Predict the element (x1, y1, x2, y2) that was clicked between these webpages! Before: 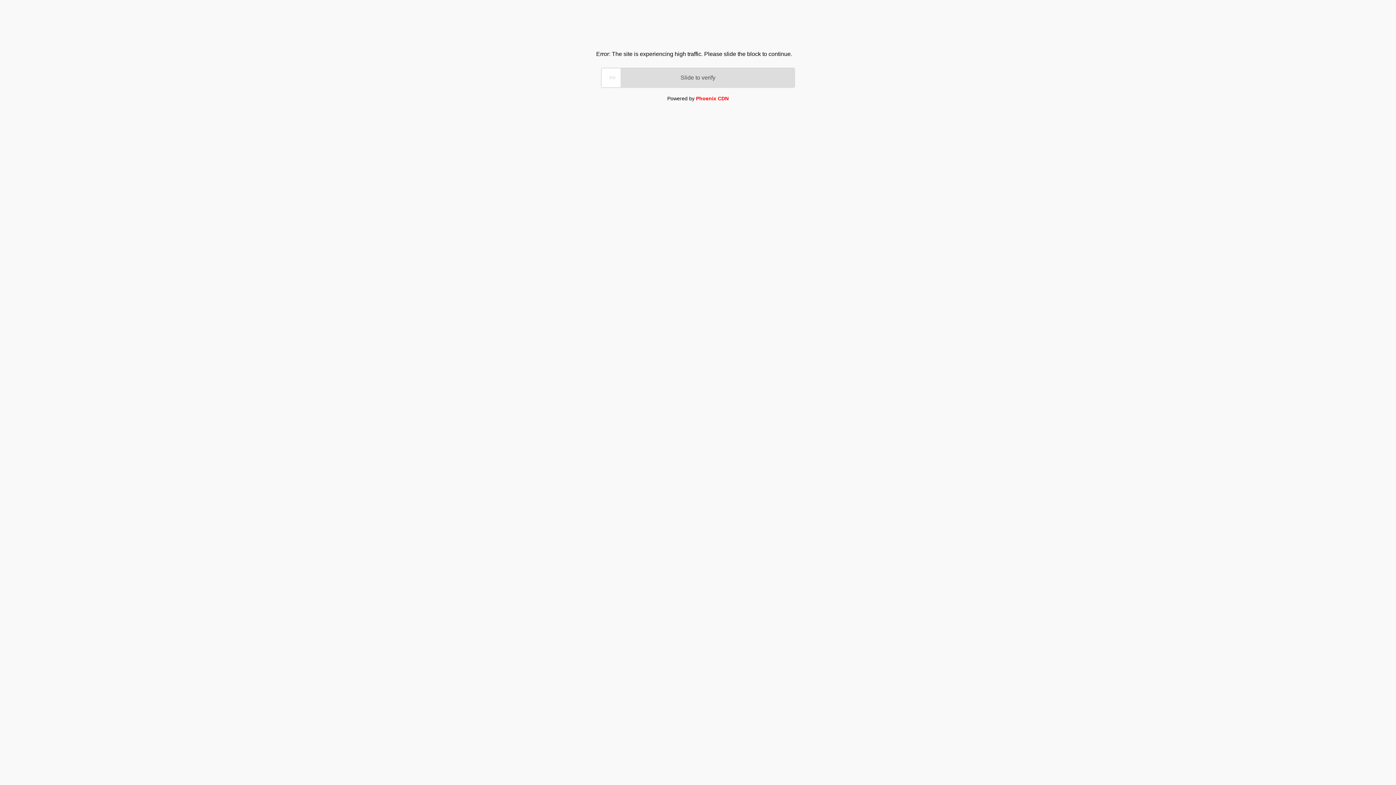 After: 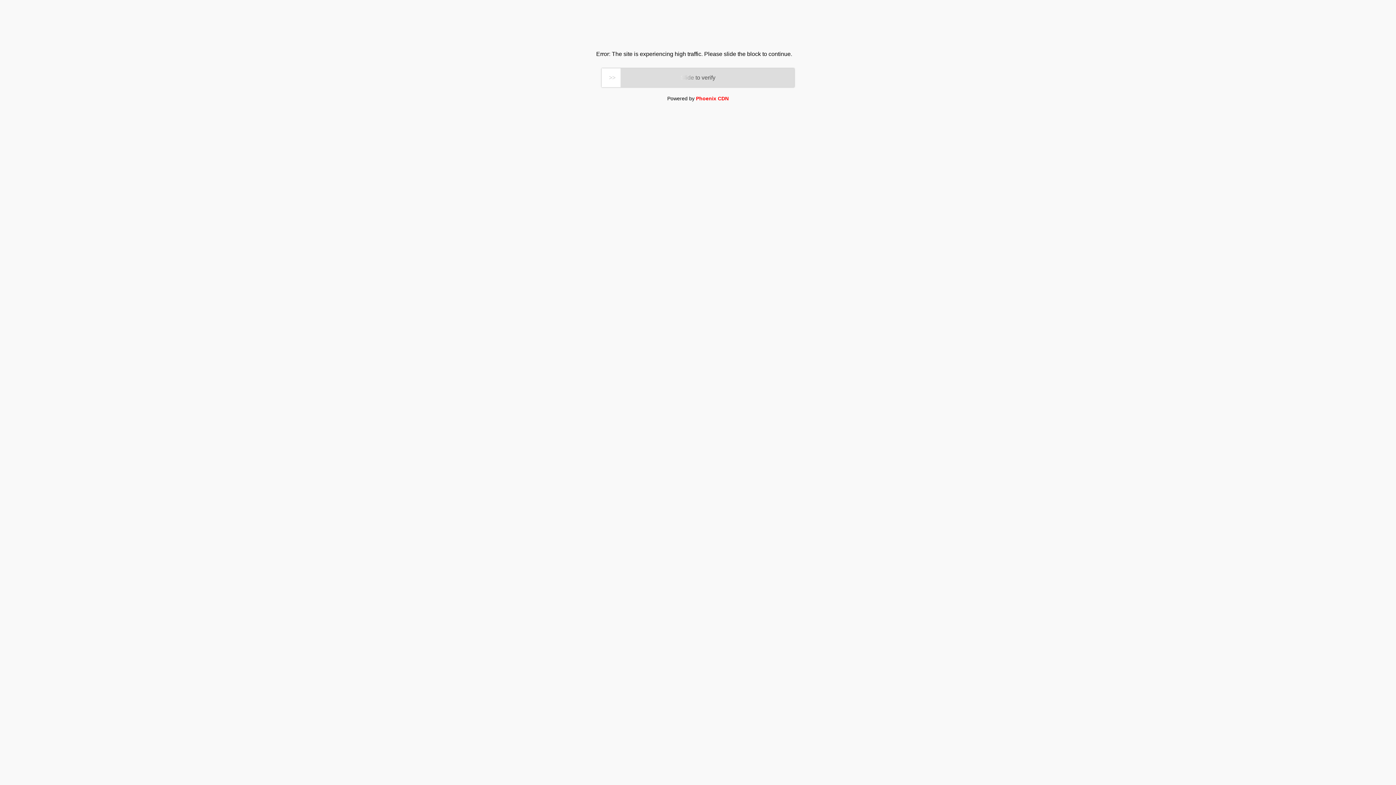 Action: label: Phoenix CDN bbox: (696, 95, 728, 101)